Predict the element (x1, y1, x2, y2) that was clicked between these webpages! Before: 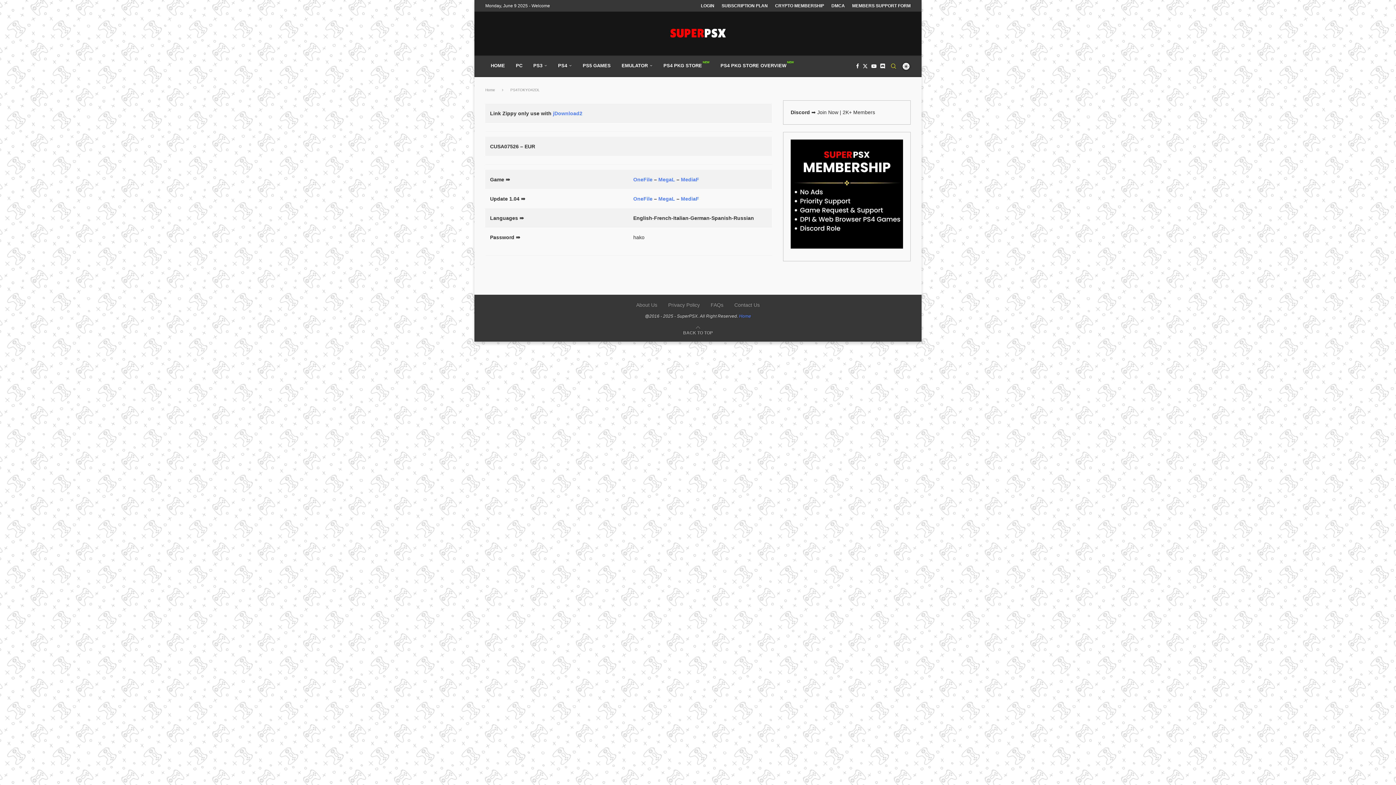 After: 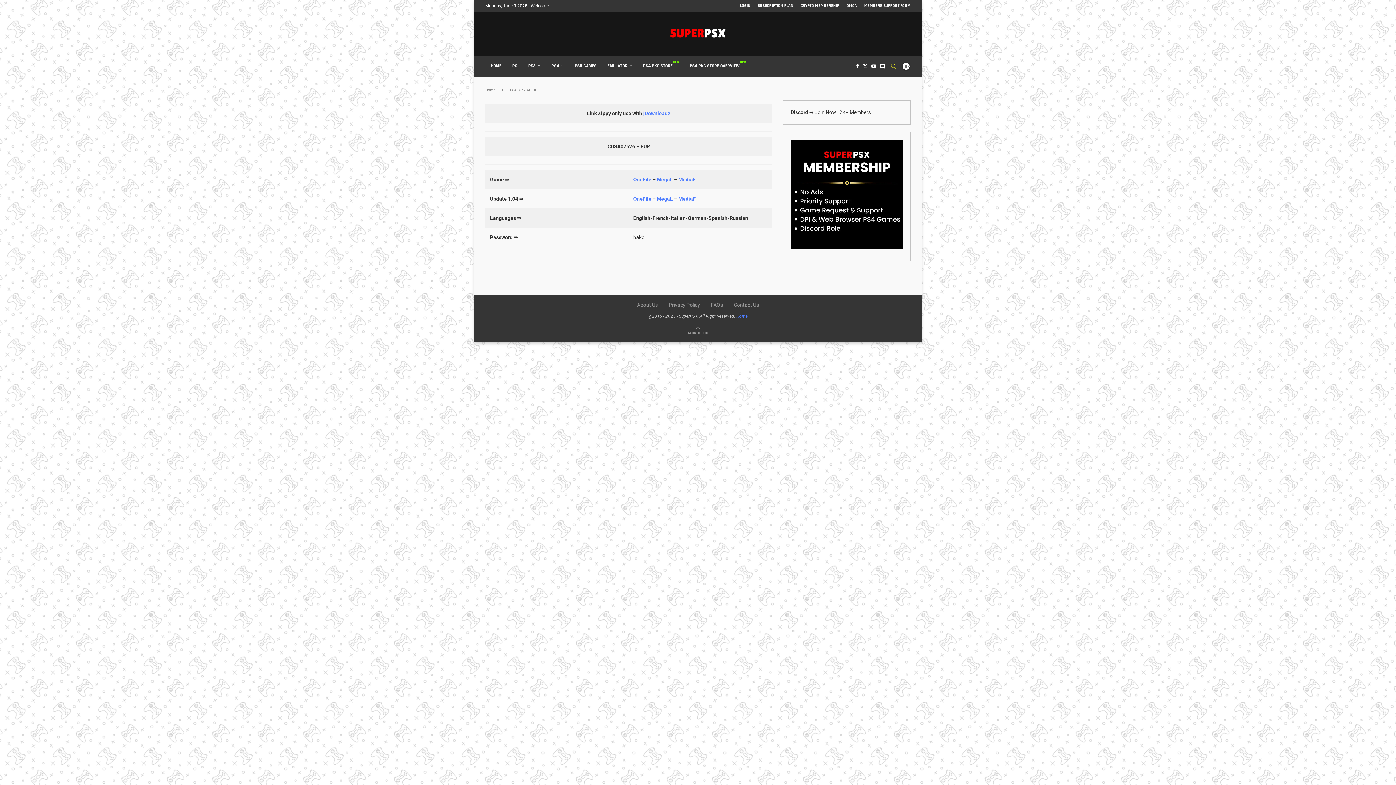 Action: label: MegaL  bbox: (658, 196, 676, 201)